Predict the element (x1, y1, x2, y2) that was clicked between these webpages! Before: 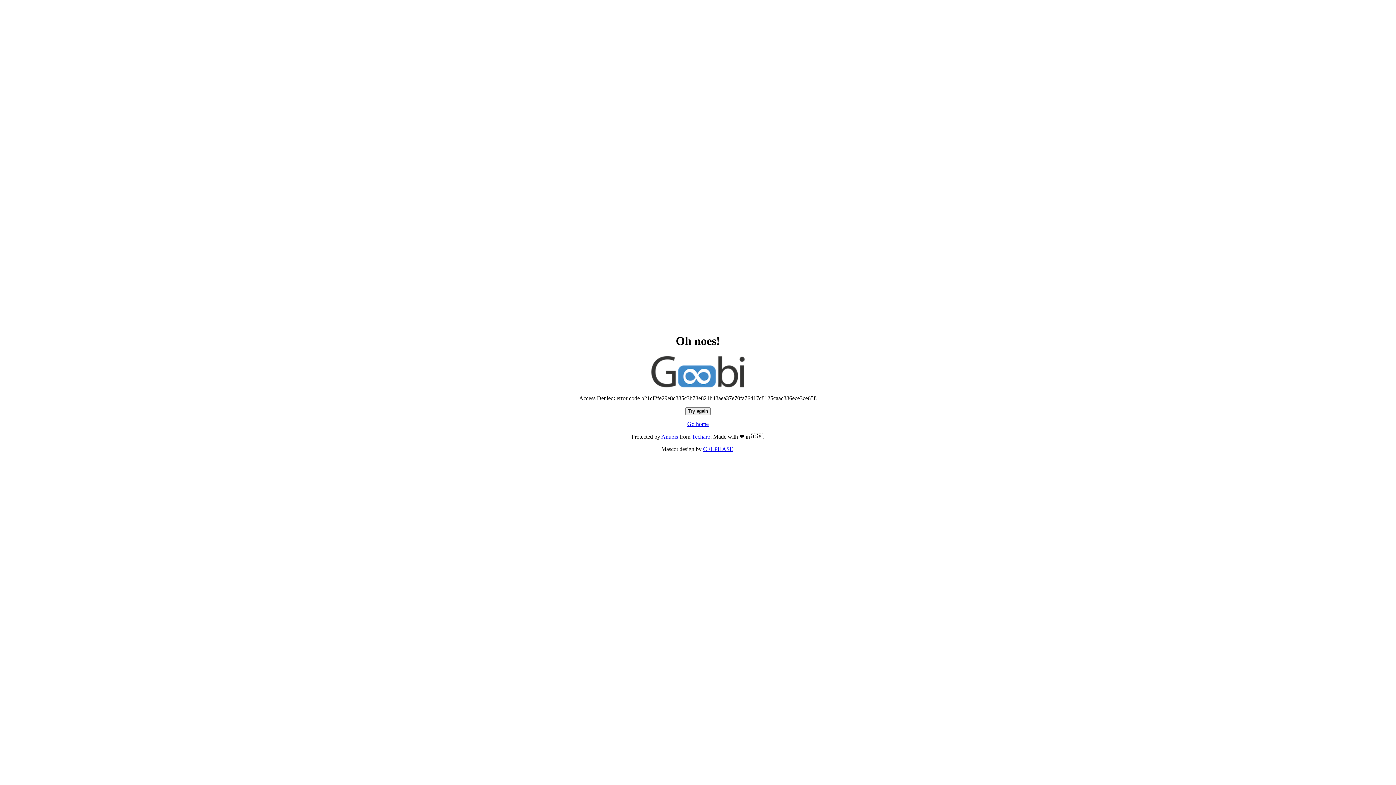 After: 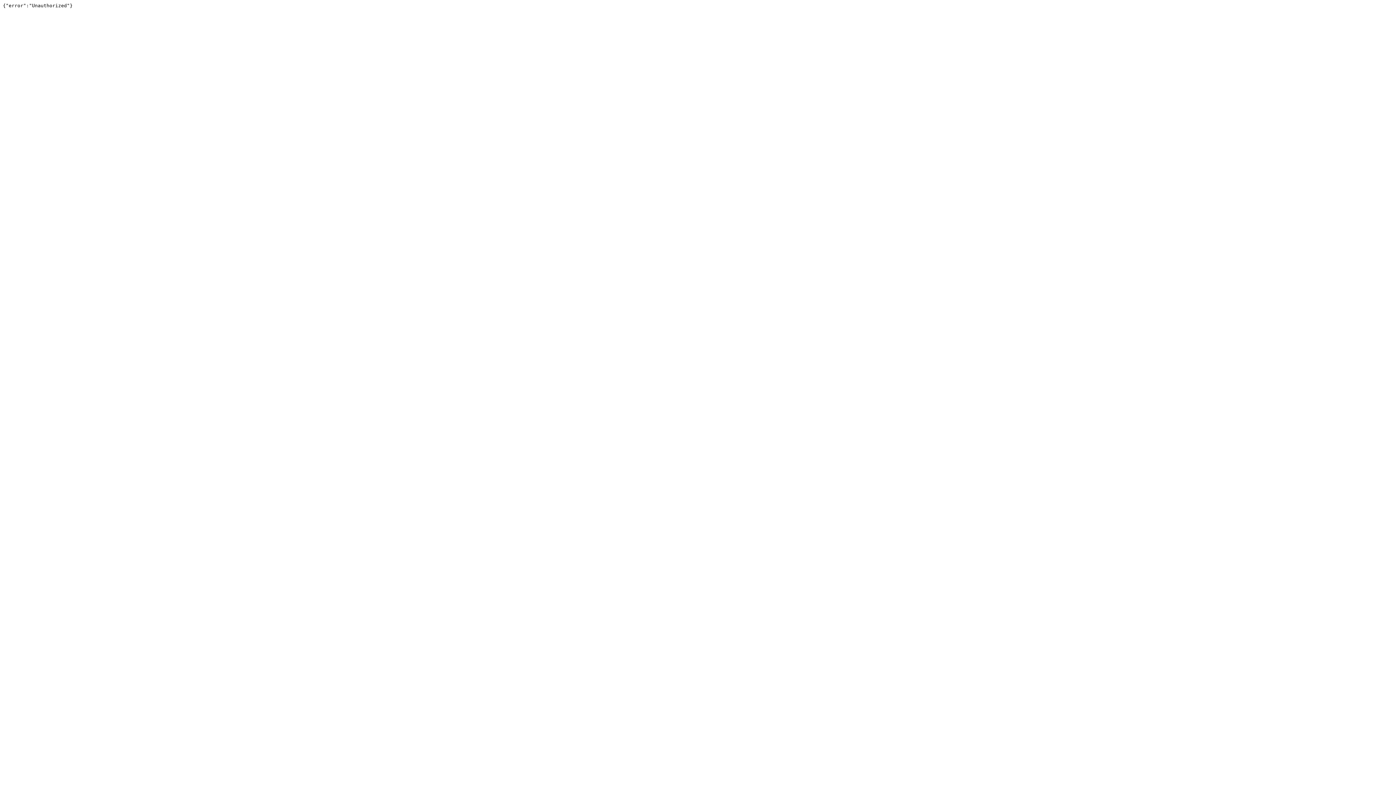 Action: label: Techaro bbox: (692, 433, 710, 440)